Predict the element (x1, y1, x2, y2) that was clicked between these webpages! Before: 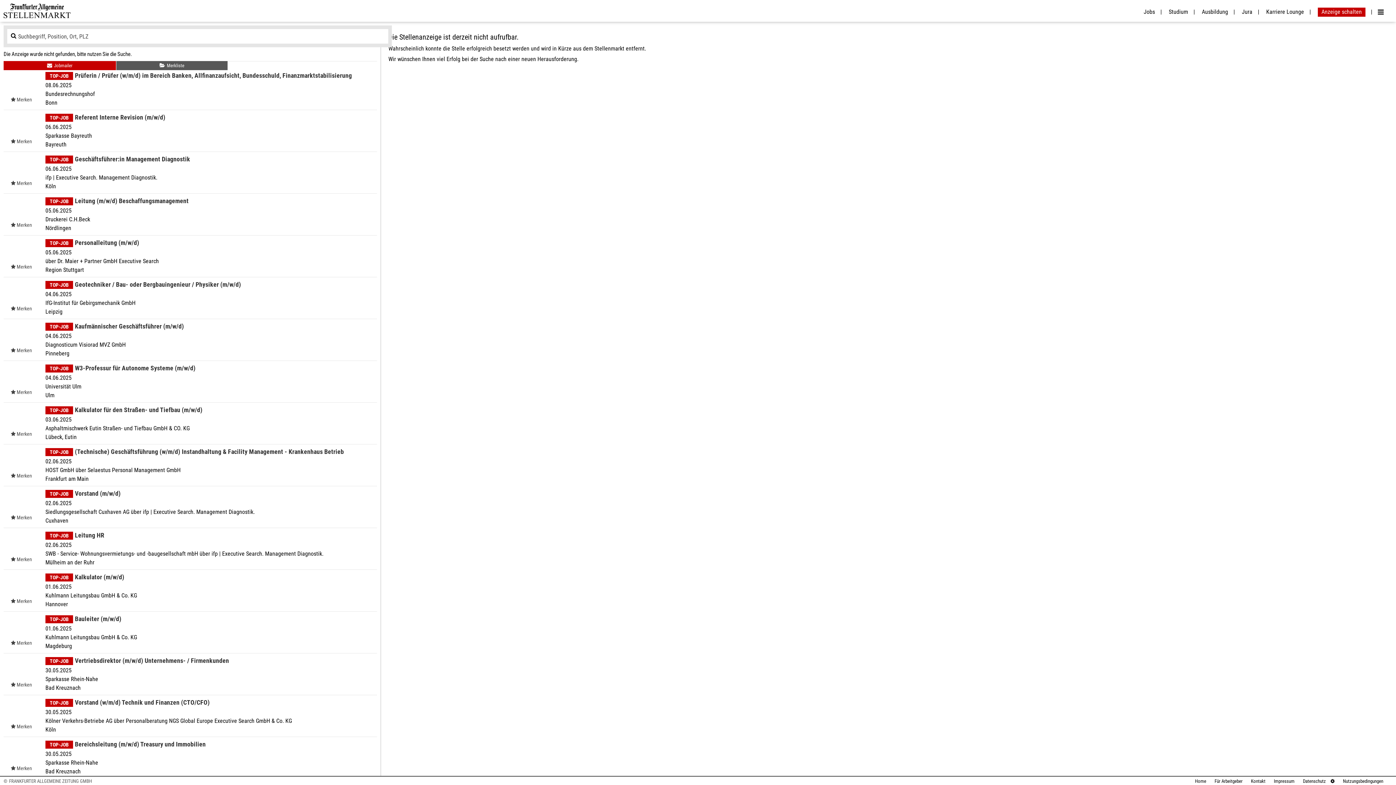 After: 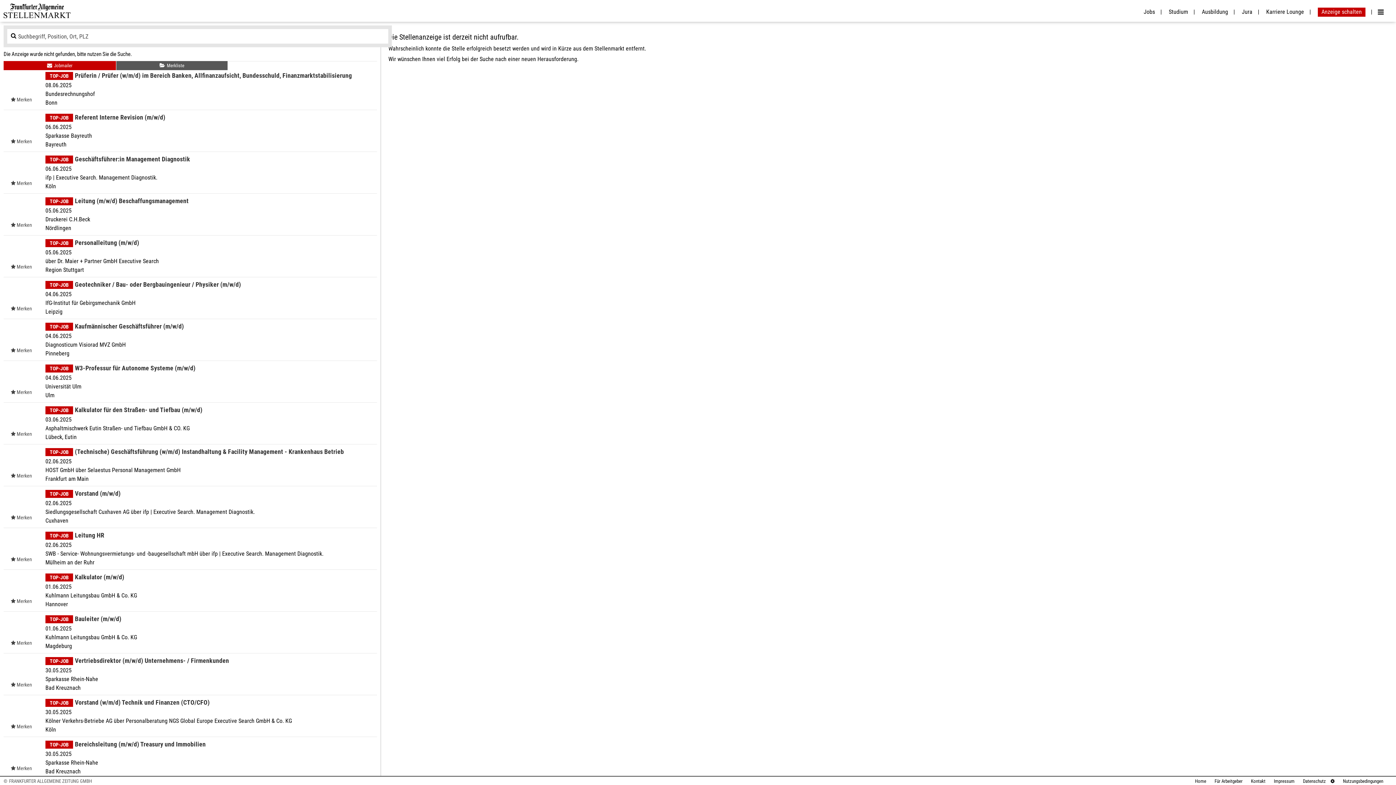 Action: bbox: (1209, 778, 1242, 784) label: Für Arbeitgeber